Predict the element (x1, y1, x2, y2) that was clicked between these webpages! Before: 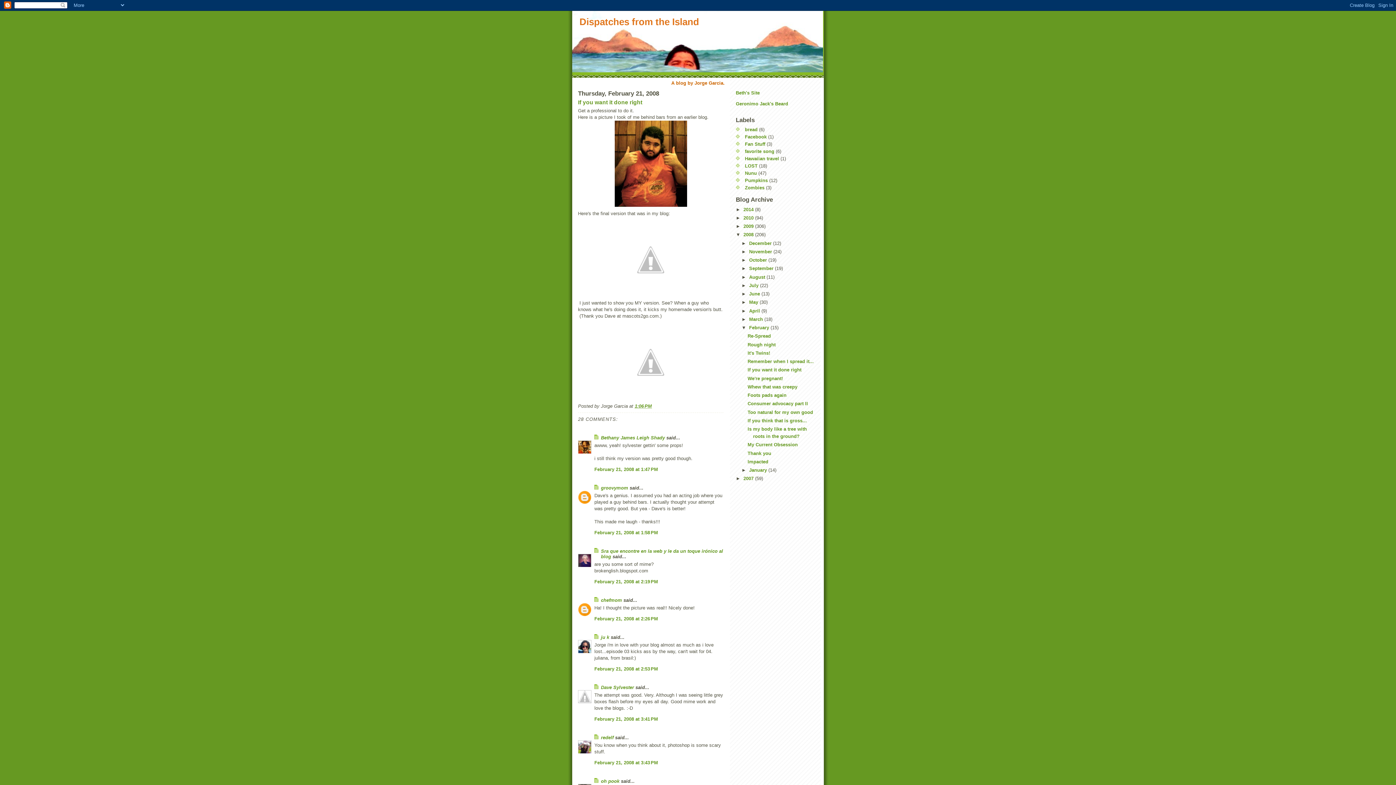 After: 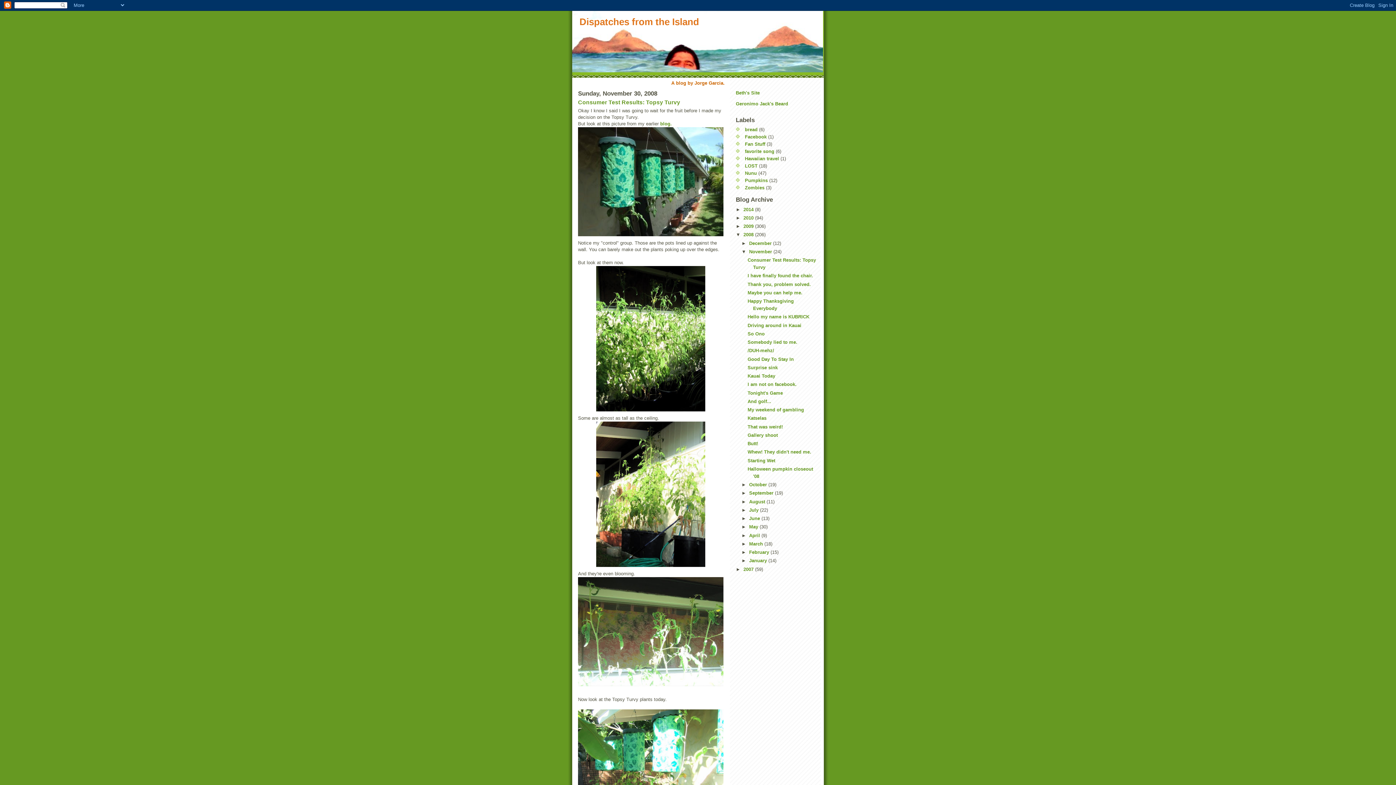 Action: bbox: (749, 249, 773, 254) label: November 